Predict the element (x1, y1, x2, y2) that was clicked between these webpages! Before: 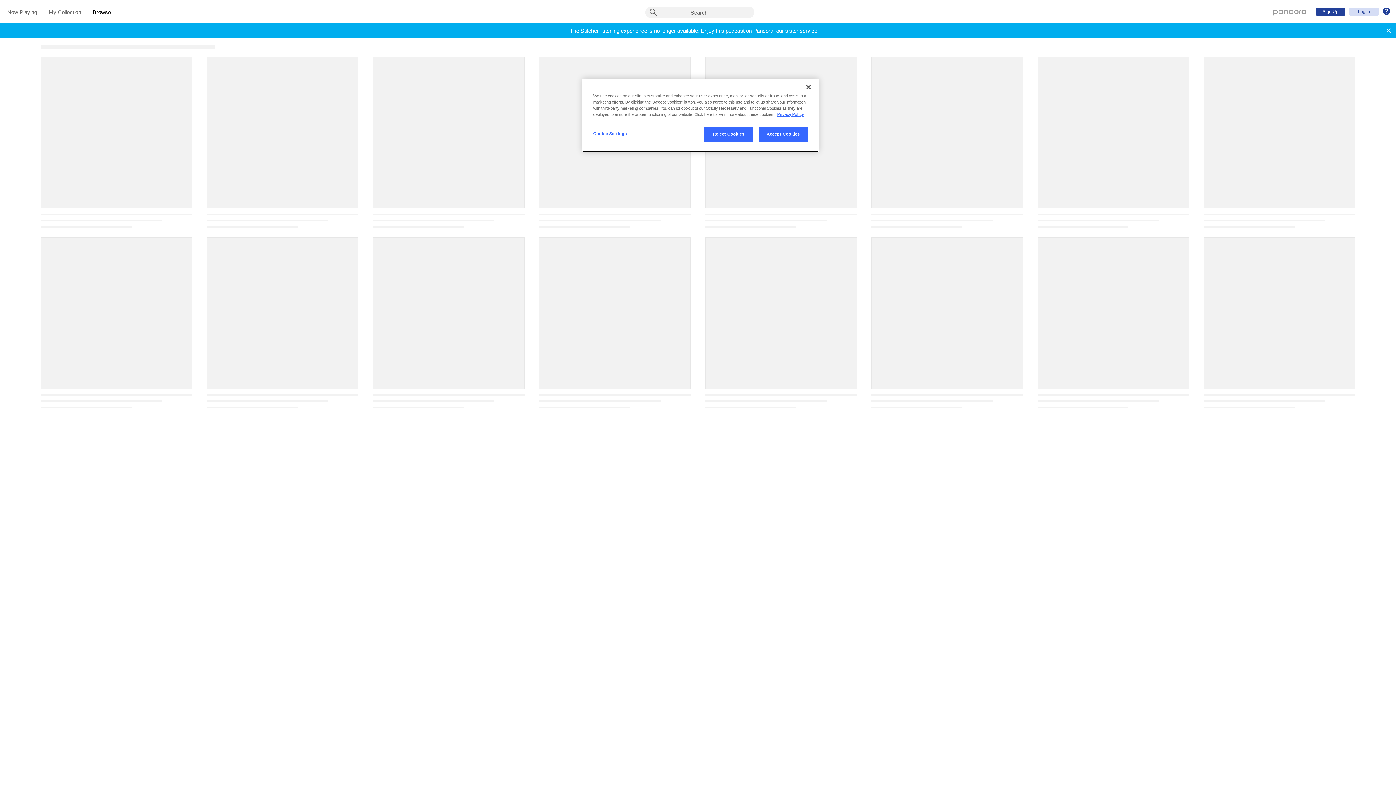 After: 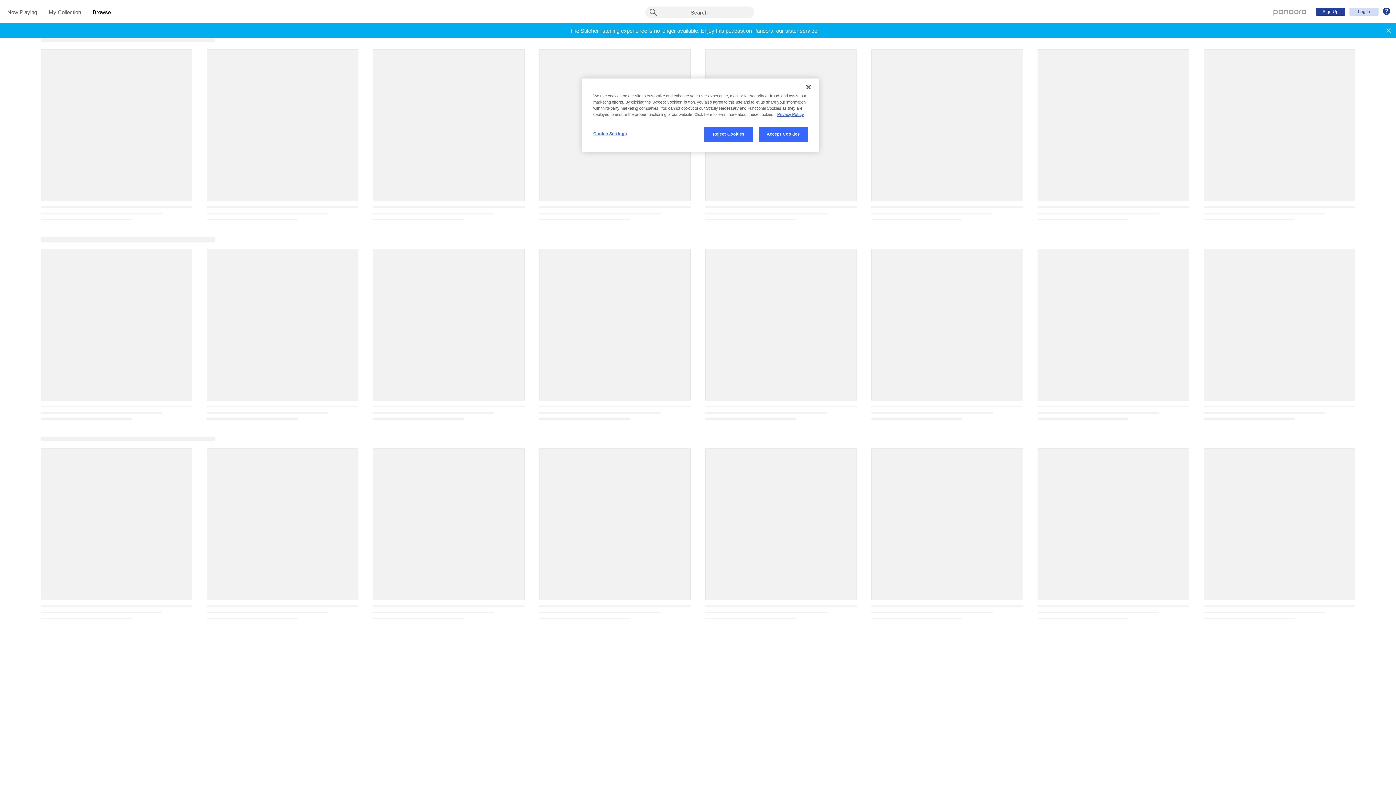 Action: label: Browse
(current section) bbox: (92, 9, 110, 16)